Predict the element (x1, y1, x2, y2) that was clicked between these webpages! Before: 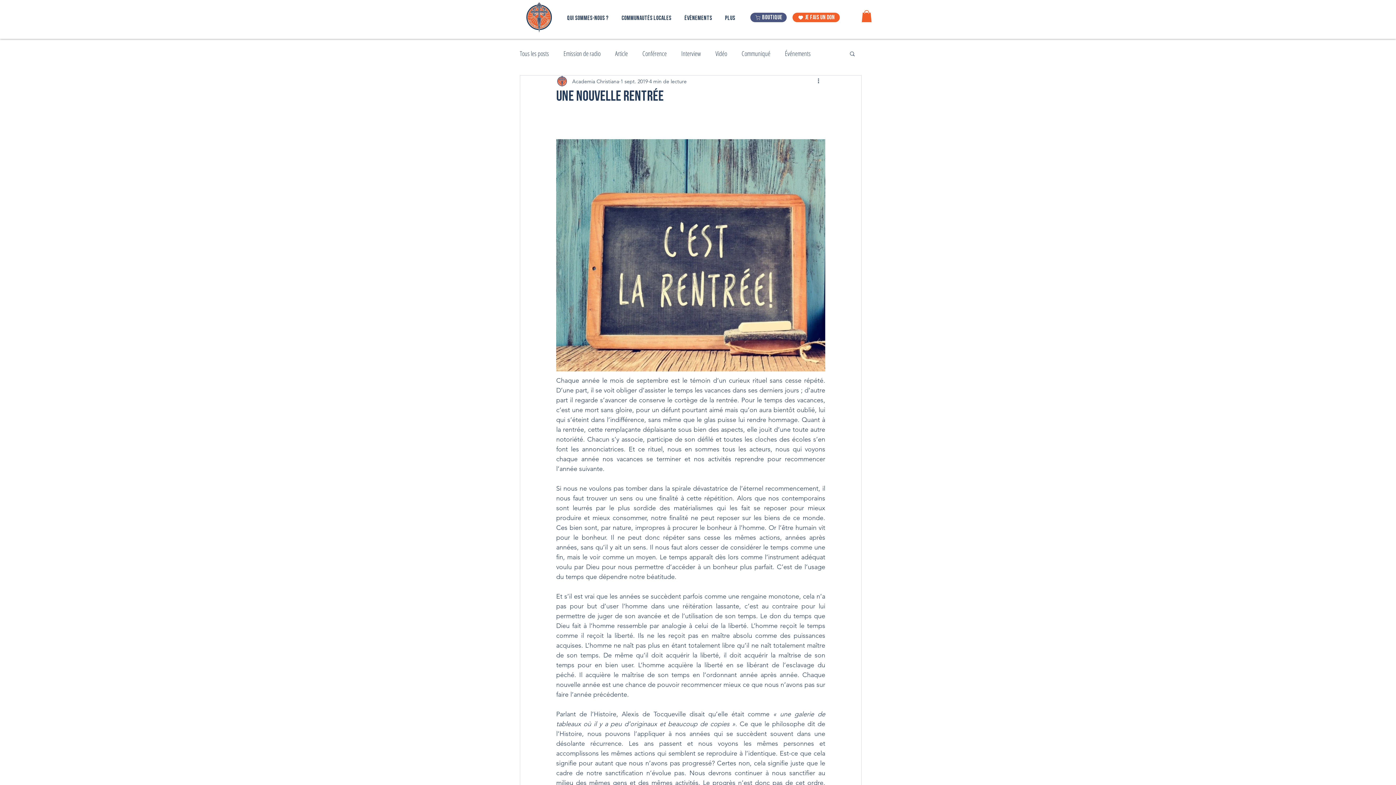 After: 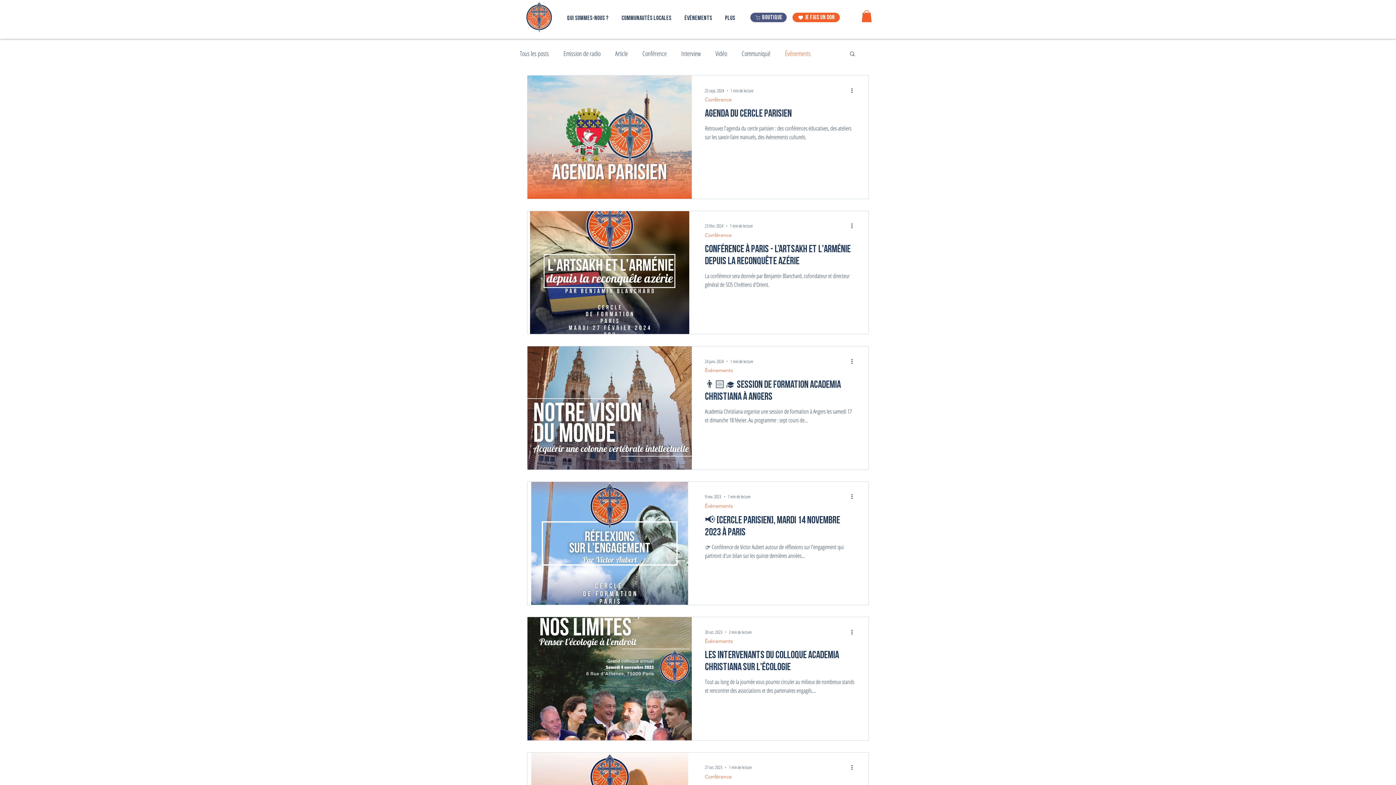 Action: label: Événements bbox: (785, 48, 810, 58)